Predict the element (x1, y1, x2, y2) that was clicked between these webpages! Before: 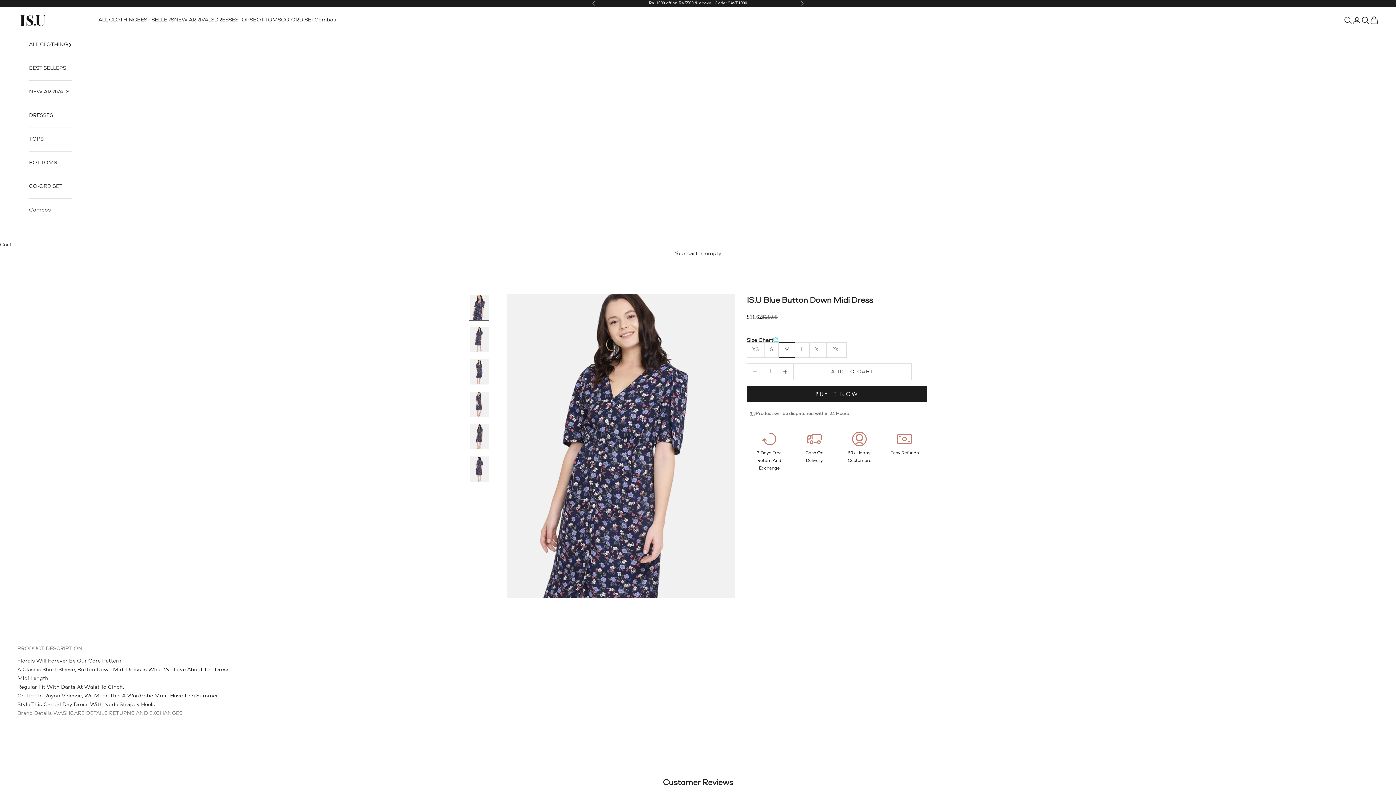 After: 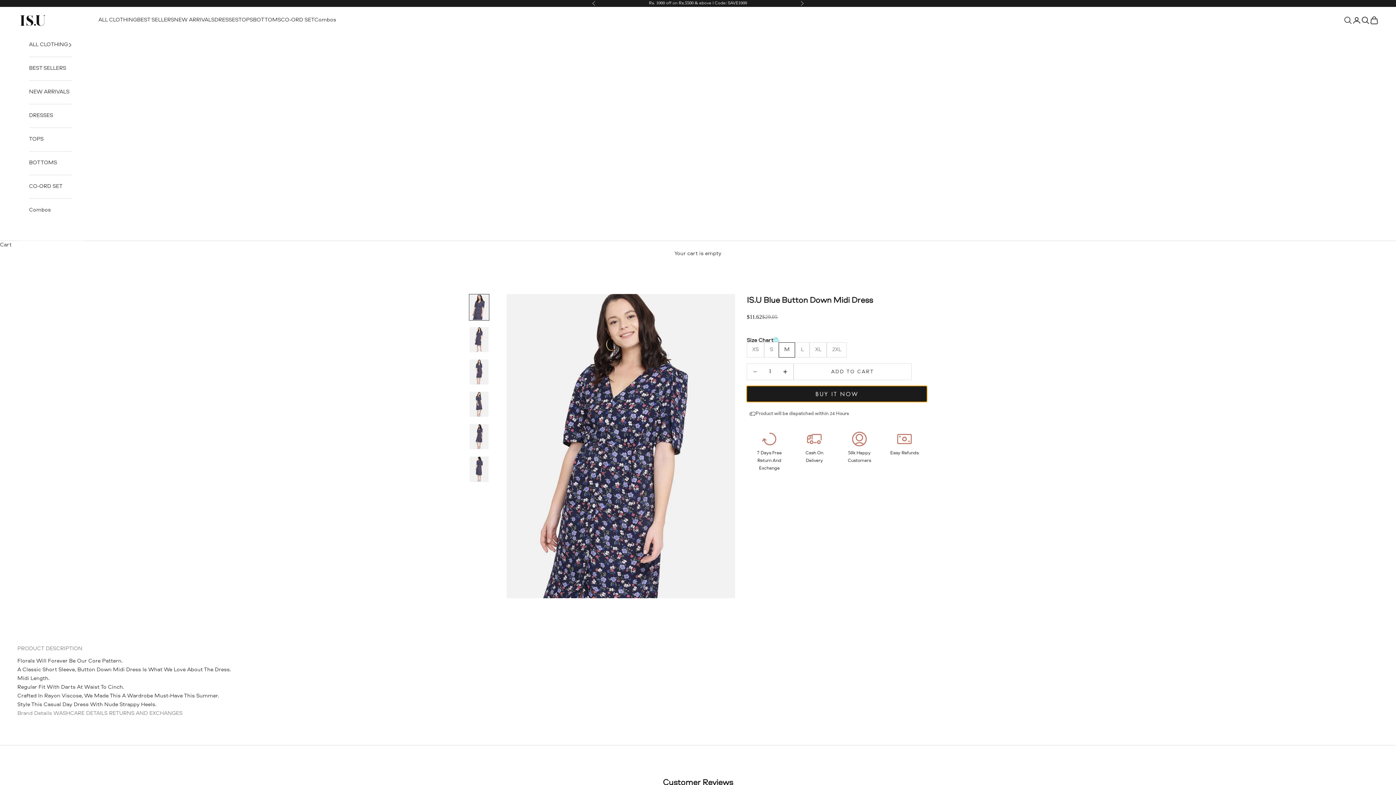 Action: bbox: (747, 386, 927, 402) label: BUY IT NOW